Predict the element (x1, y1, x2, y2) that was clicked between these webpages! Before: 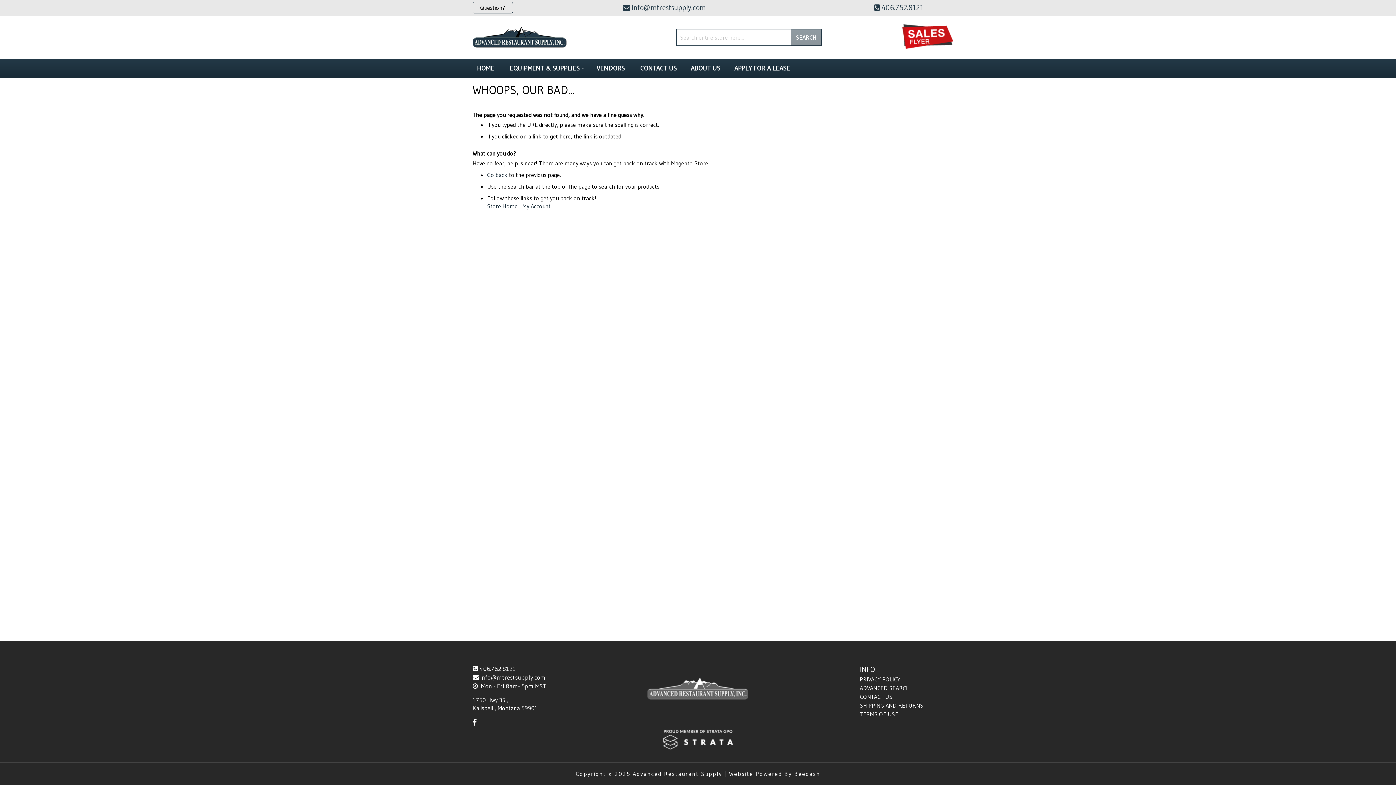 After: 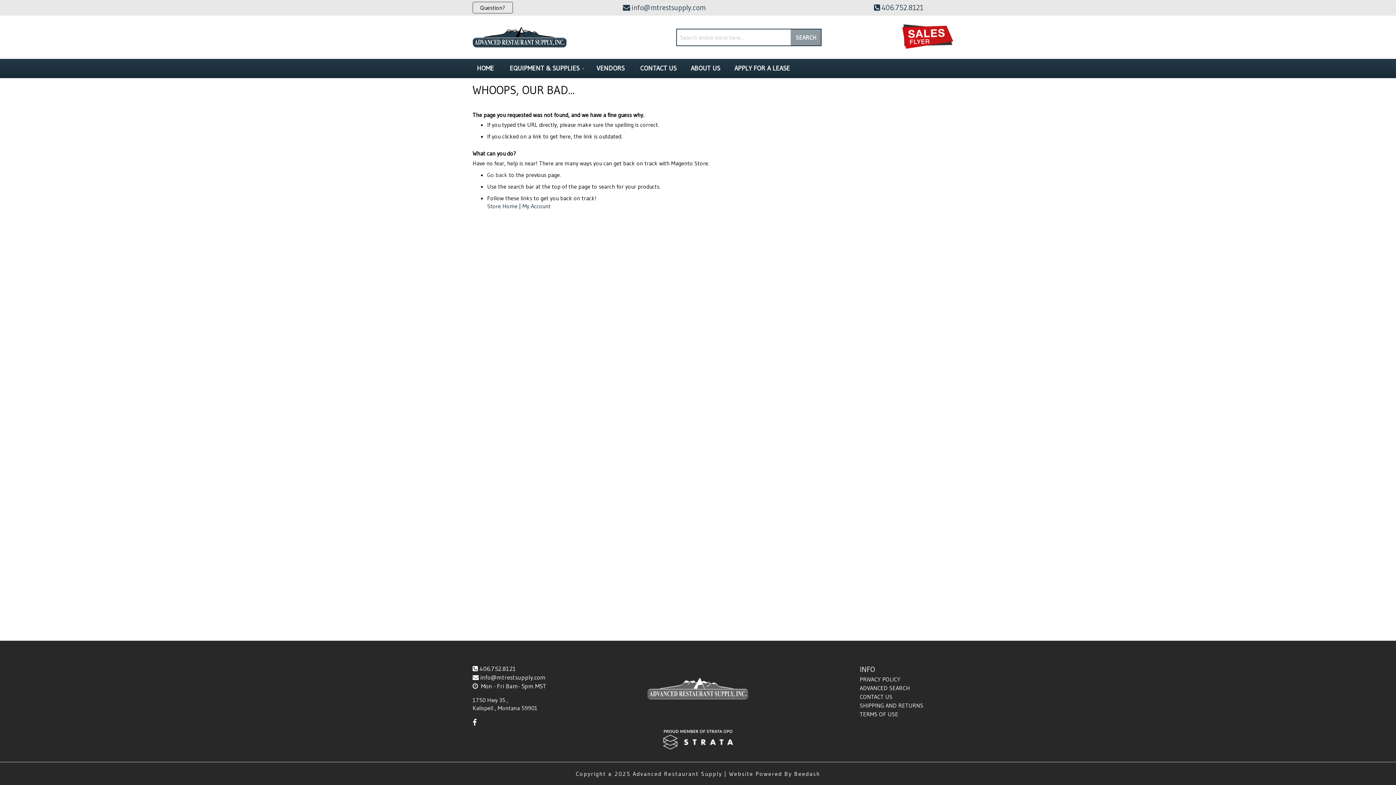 Action: bbox: (661, 745, 734, 752)